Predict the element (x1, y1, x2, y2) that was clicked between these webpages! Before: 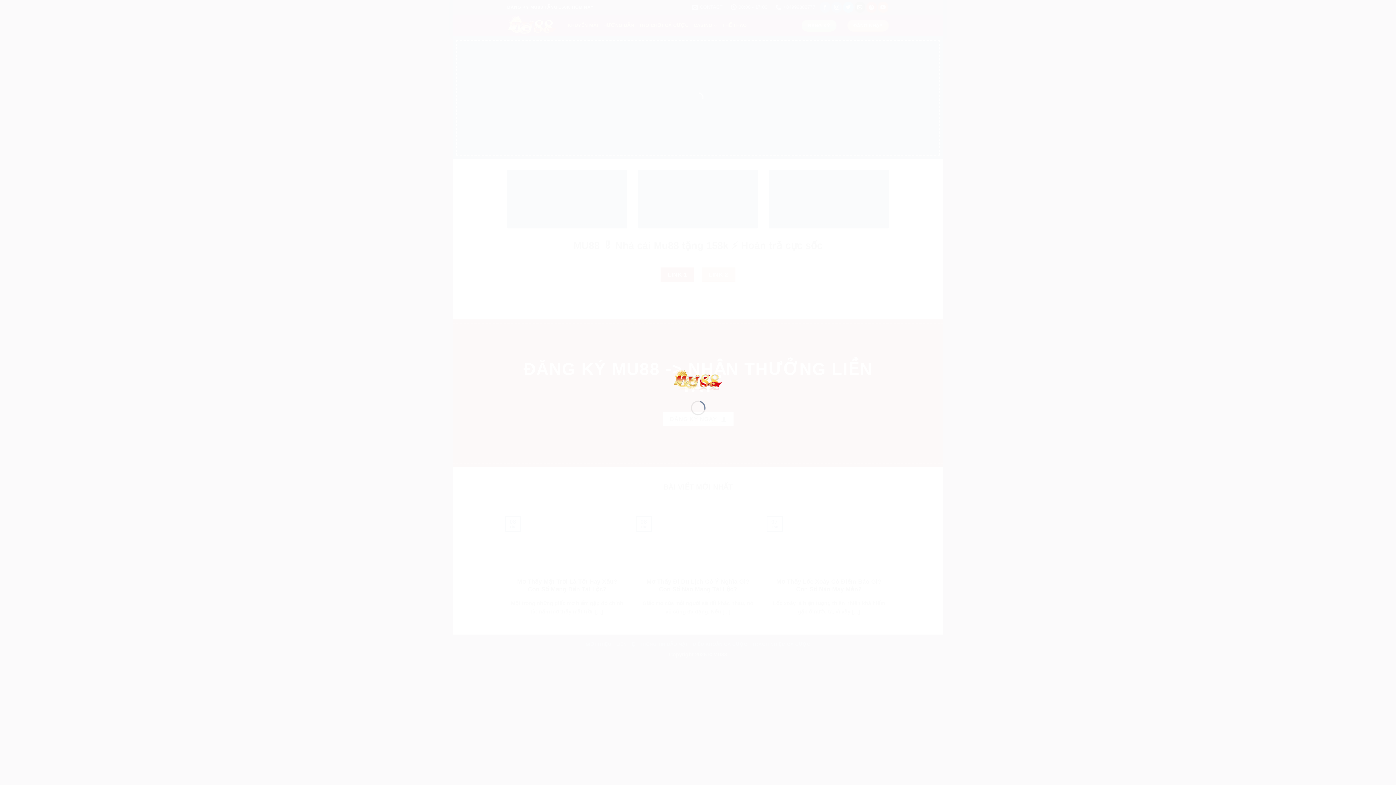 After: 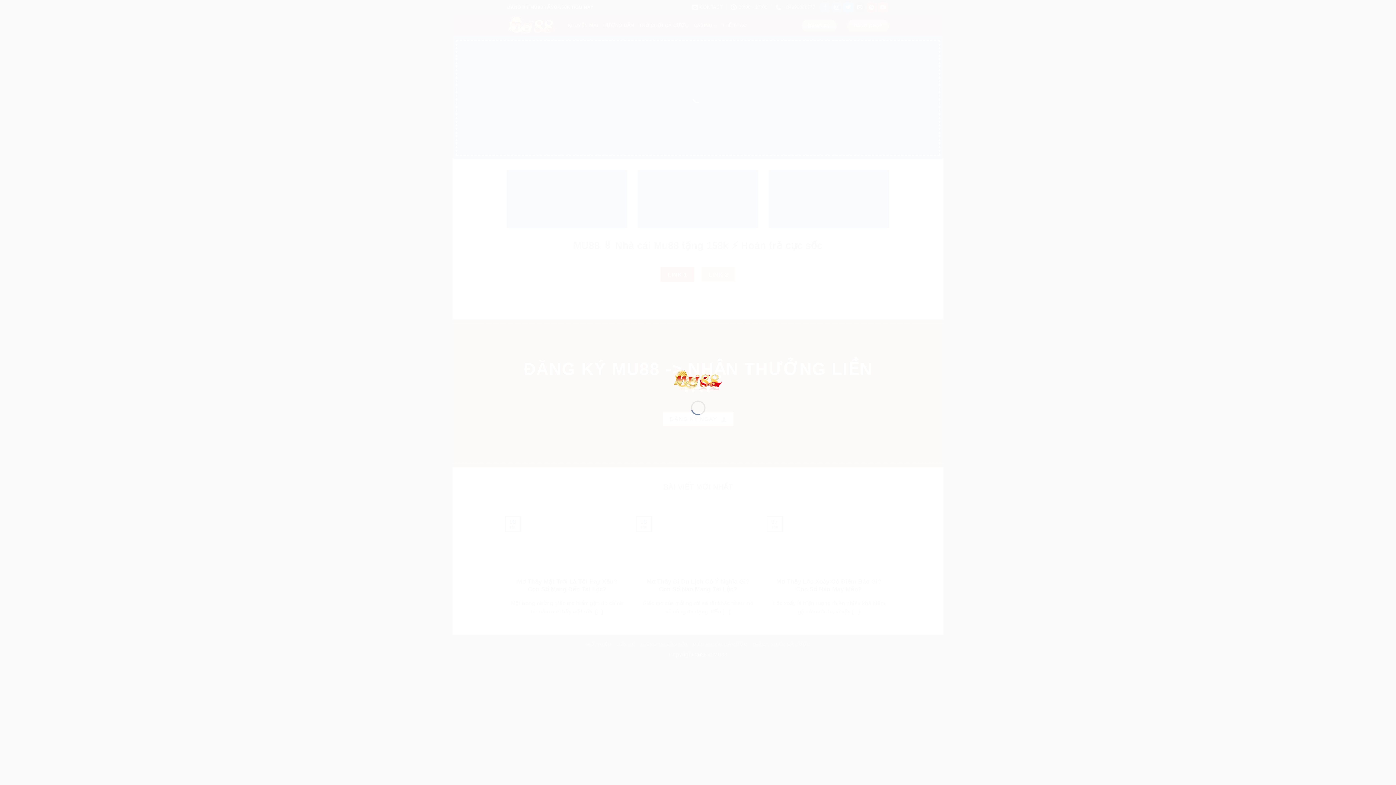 Action: bbox: (673, 376, 723, 382)